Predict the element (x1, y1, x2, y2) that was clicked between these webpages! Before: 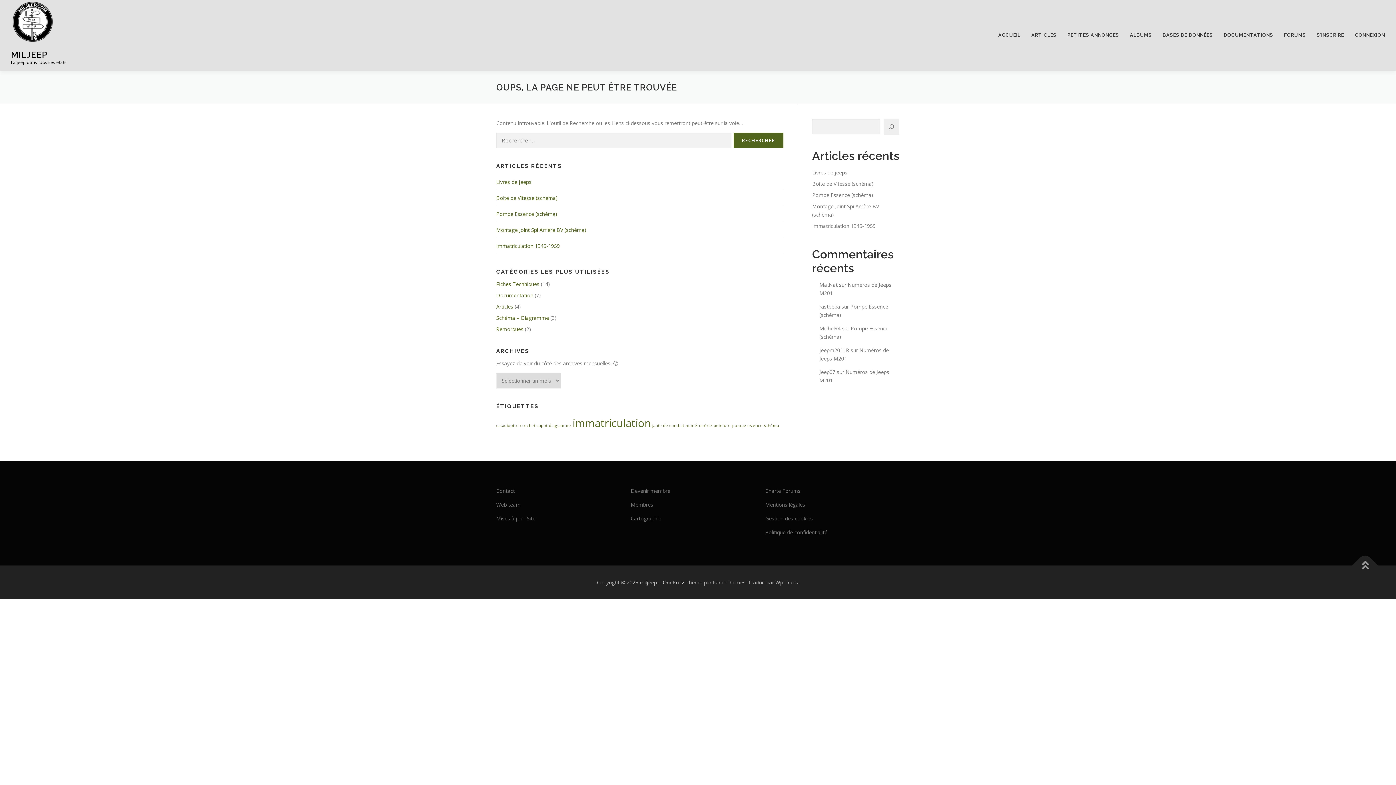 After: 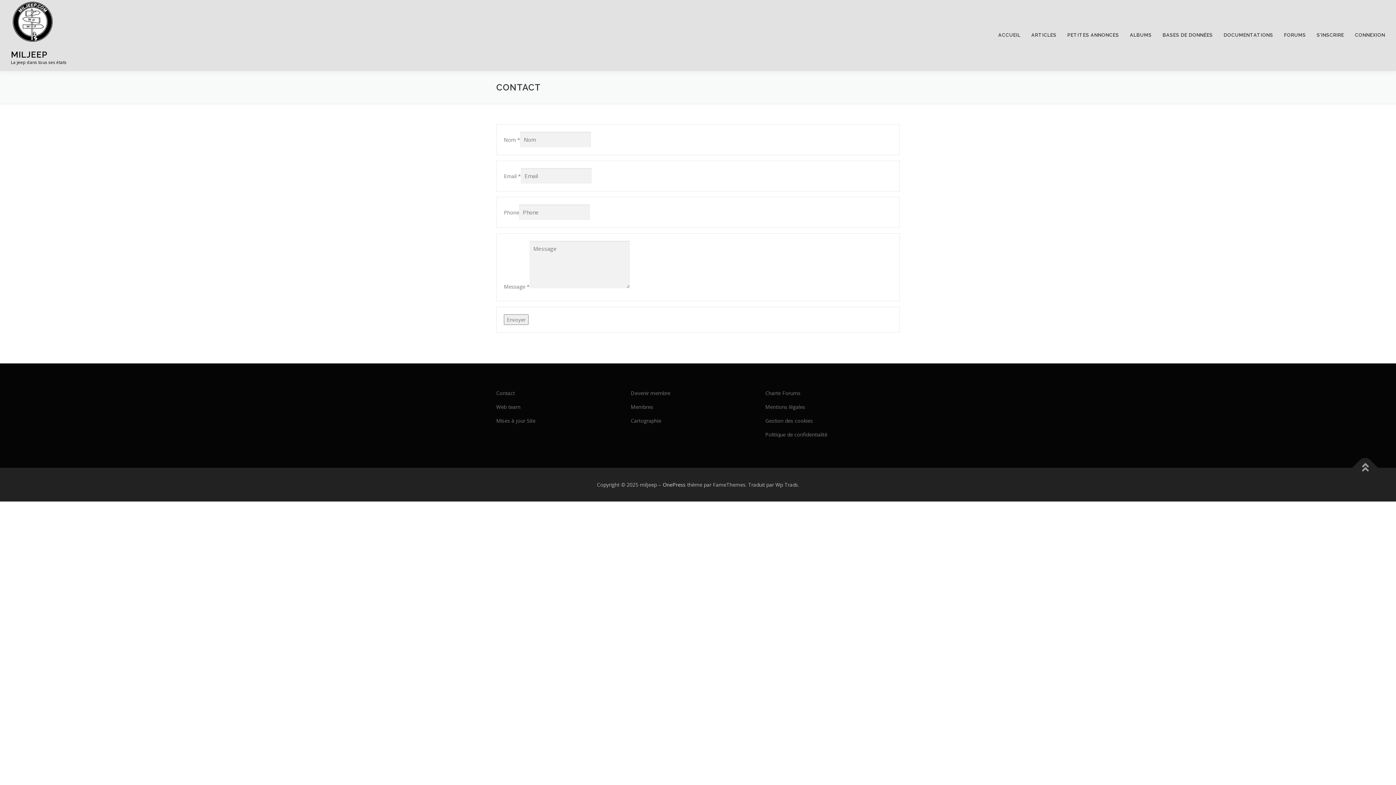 Action: bbox: (496, 487, 514, 494) label: Contact